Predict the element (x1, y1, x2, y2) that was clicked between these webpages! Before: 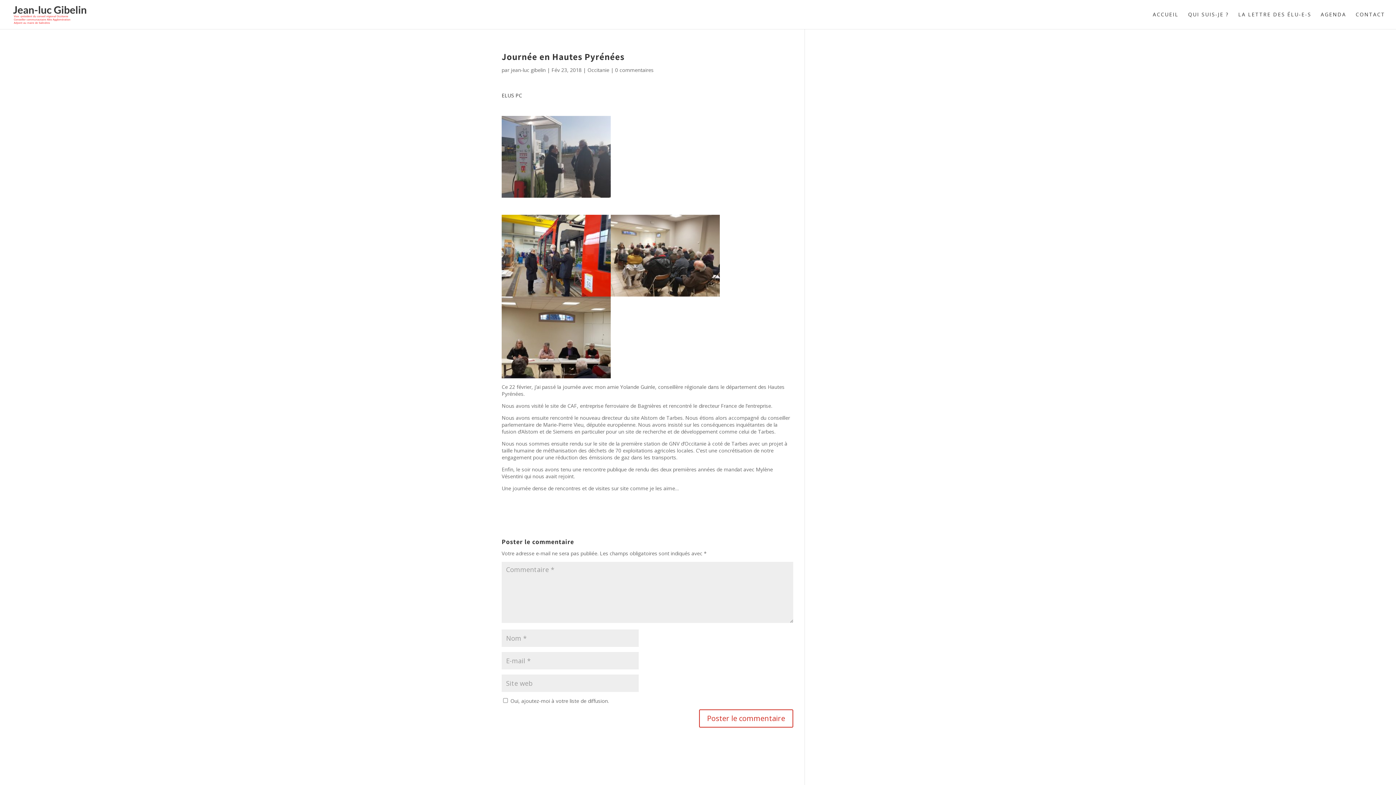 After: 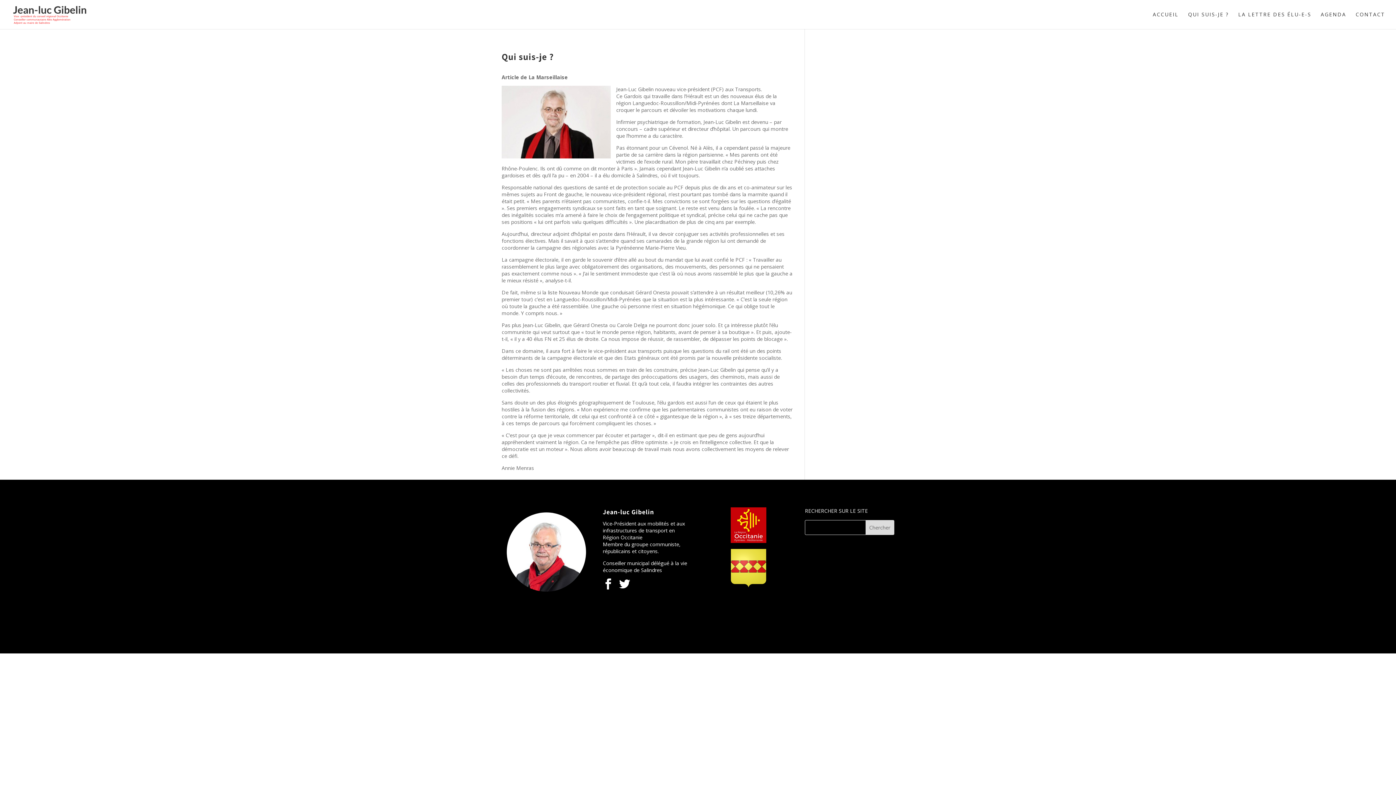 Action: bbox: (1188, 12, 1229, 29) label: QUI SUIS-JE ?